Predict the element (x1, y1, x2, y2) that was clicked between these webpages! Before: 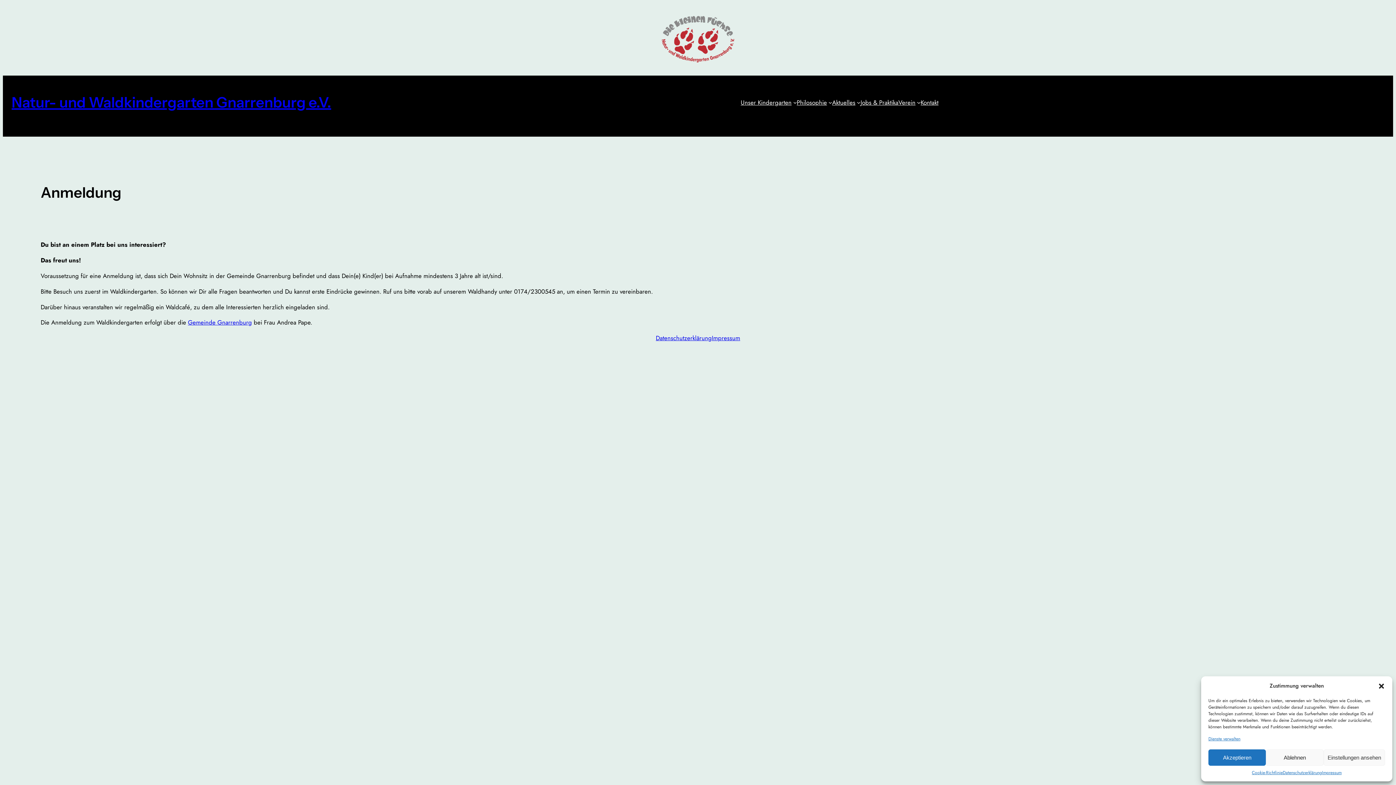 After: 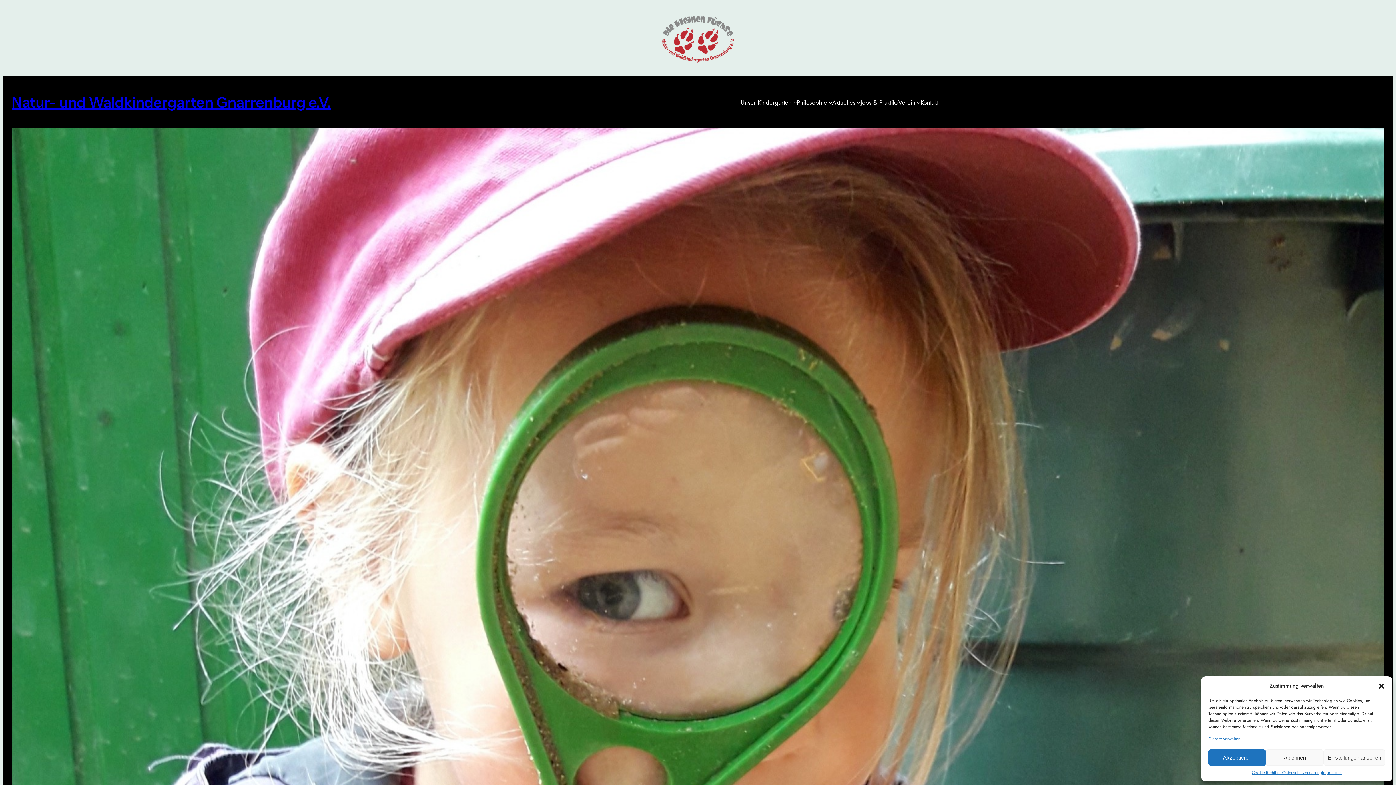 Action: bbox: (740, 97, 791, 107) label: Unser Kindergarten